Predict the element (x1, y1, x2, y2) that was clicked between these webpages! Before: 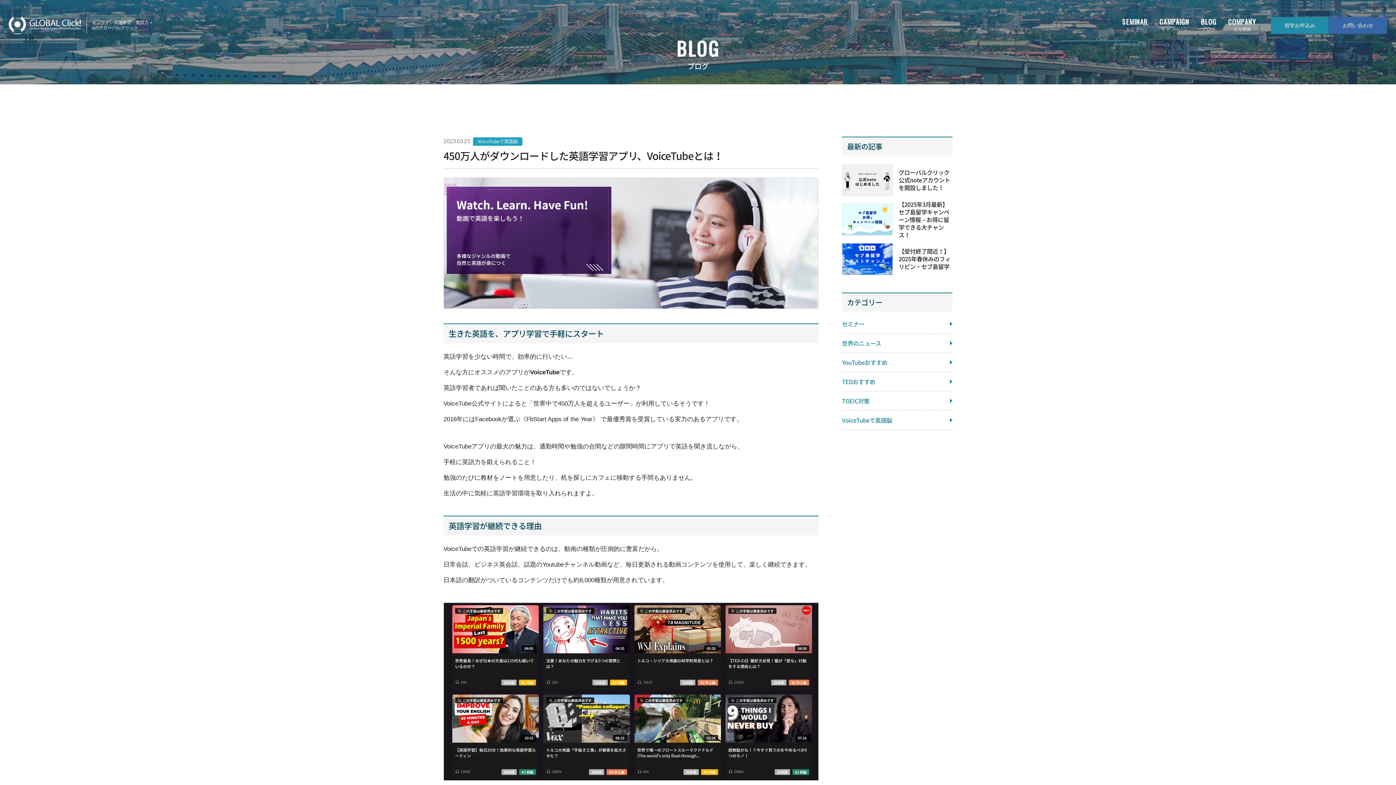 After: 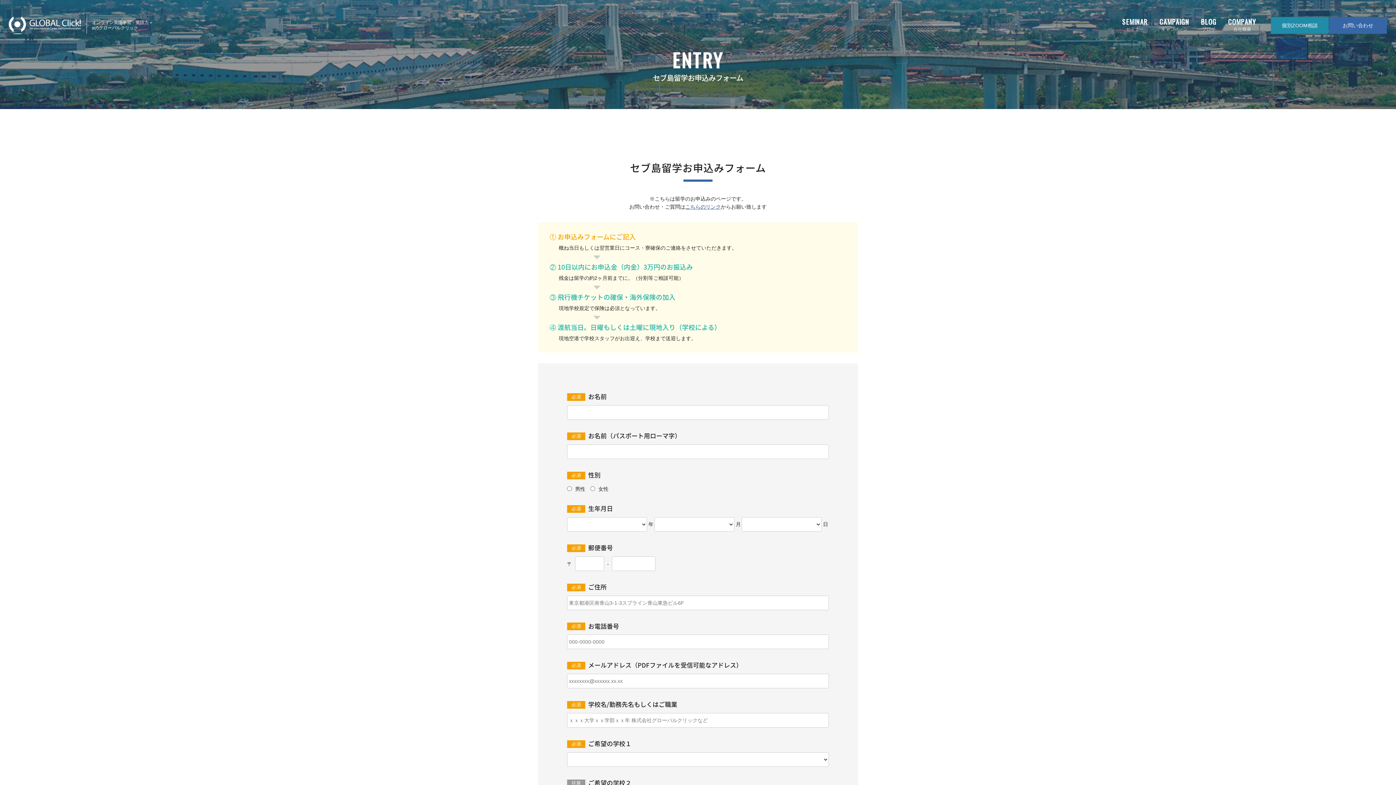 Action: label: 留学お申込み bbox: (1271, 17, 1329, 33)